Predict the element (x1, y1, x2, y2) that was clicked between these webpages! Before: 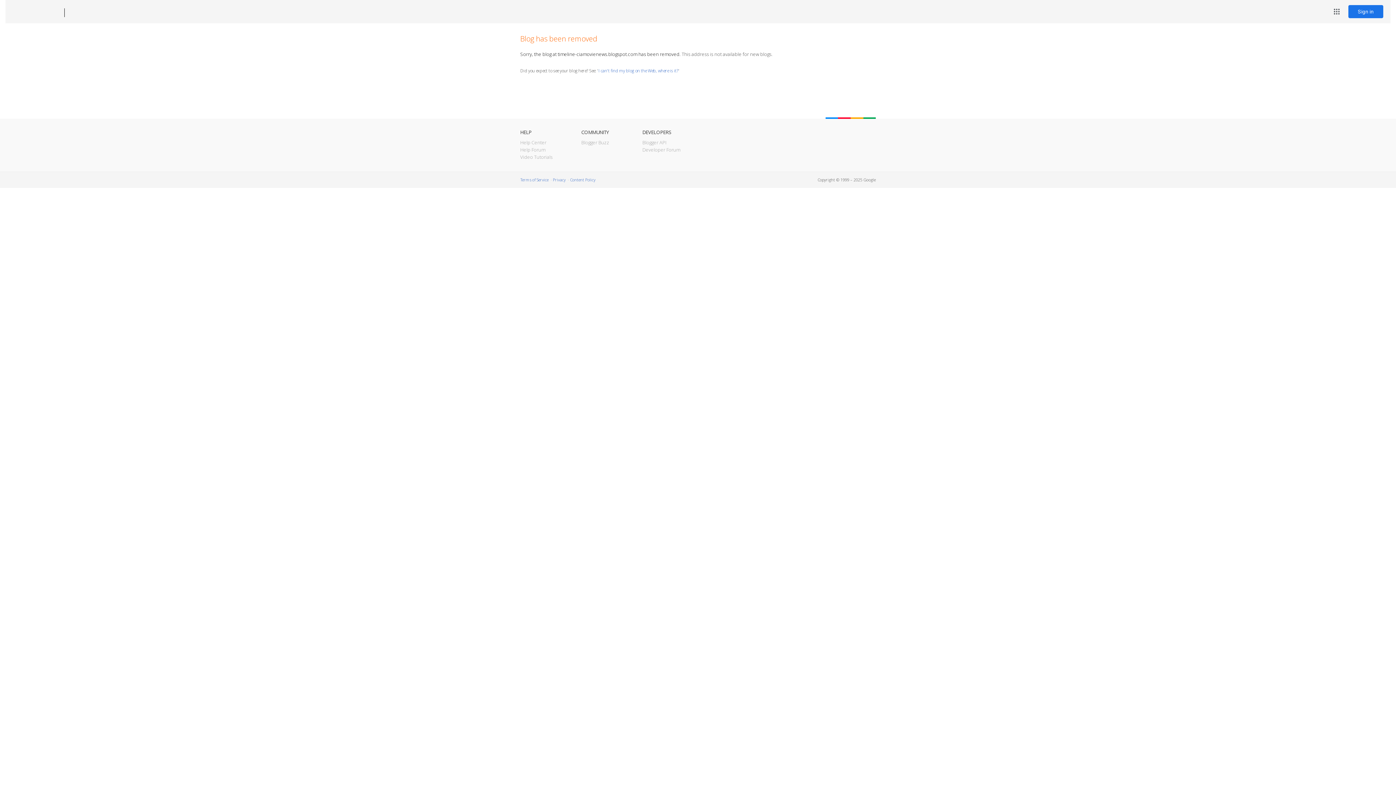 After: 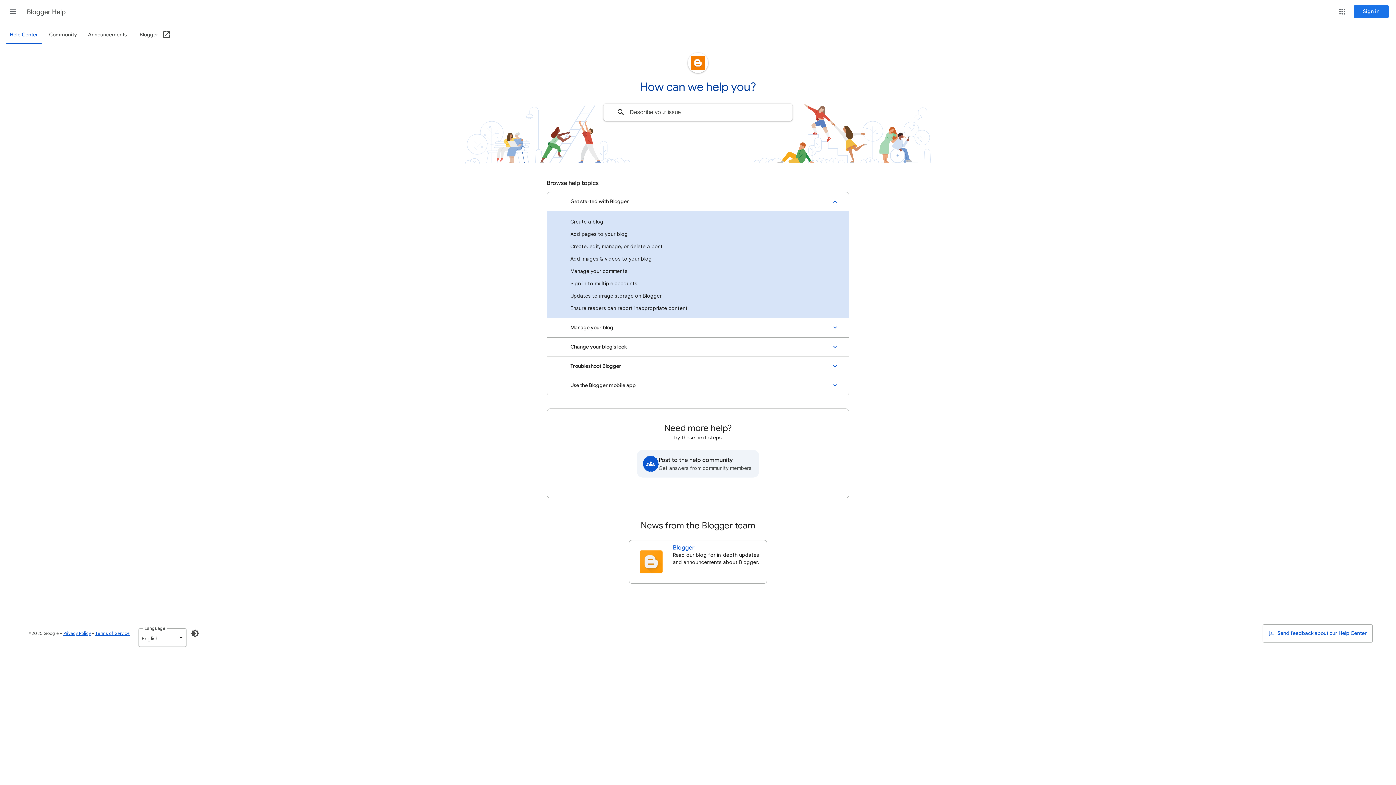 Action: label: Help Center bbox: (520, 139, 546, 145)